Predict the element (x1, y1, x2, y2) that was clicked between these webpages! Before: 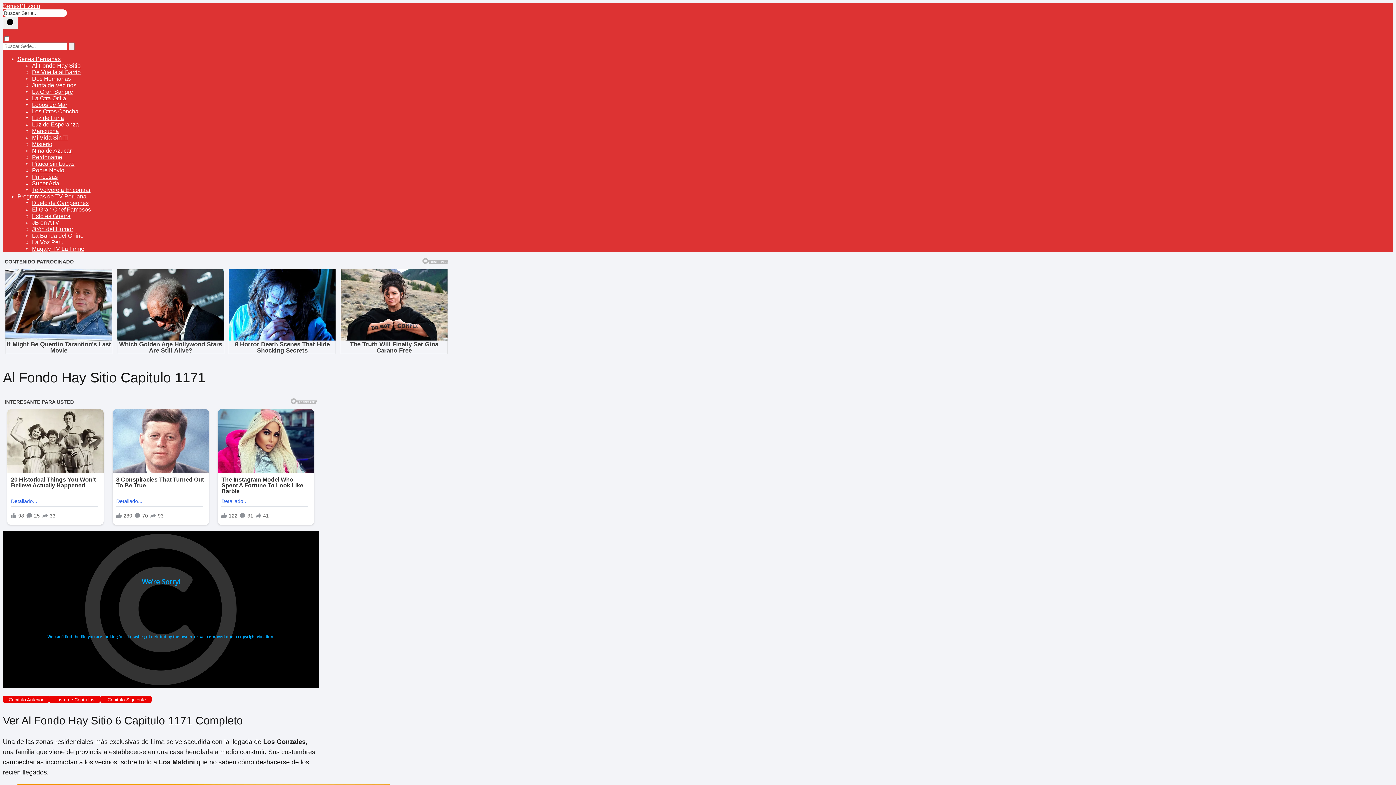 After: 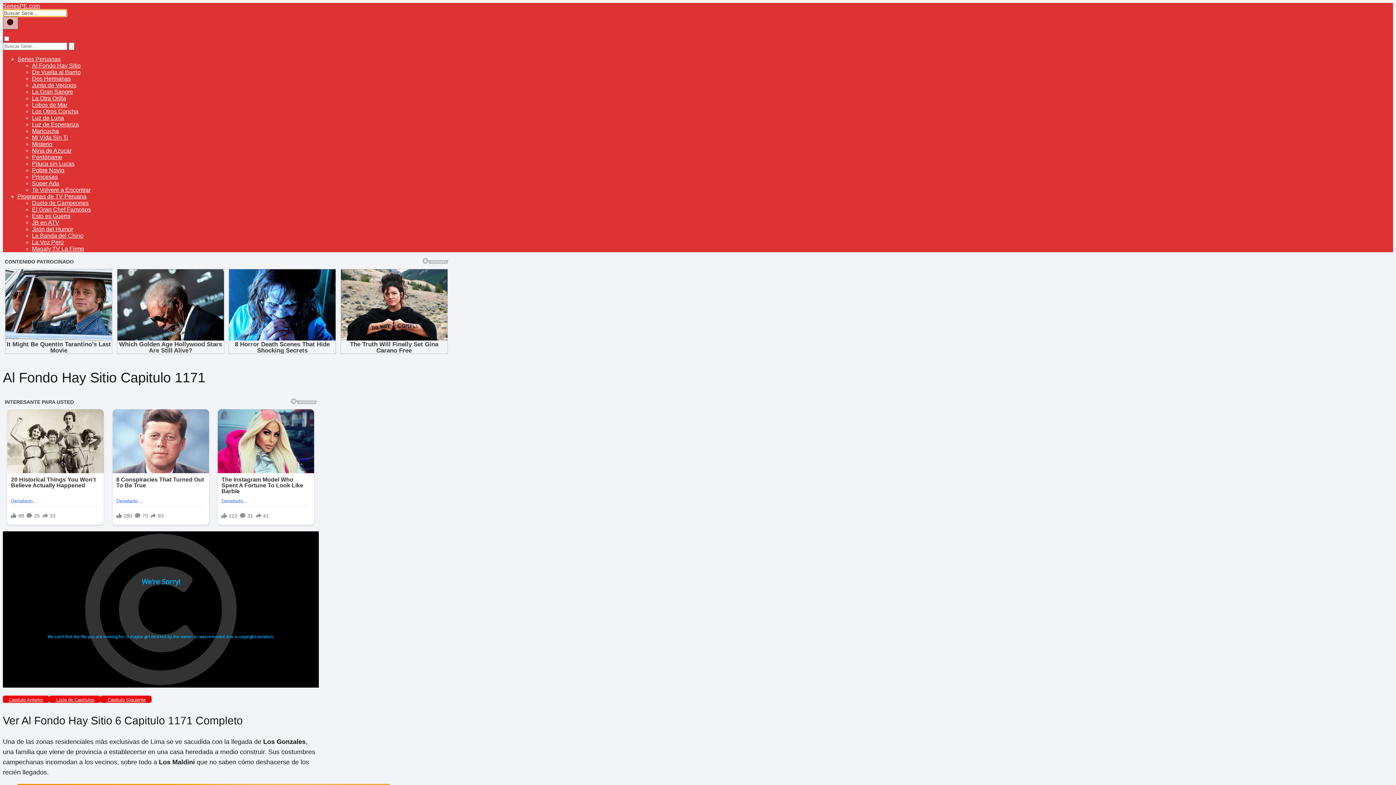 Action: label: Buscar bbox: (2, 16, 18, 29)